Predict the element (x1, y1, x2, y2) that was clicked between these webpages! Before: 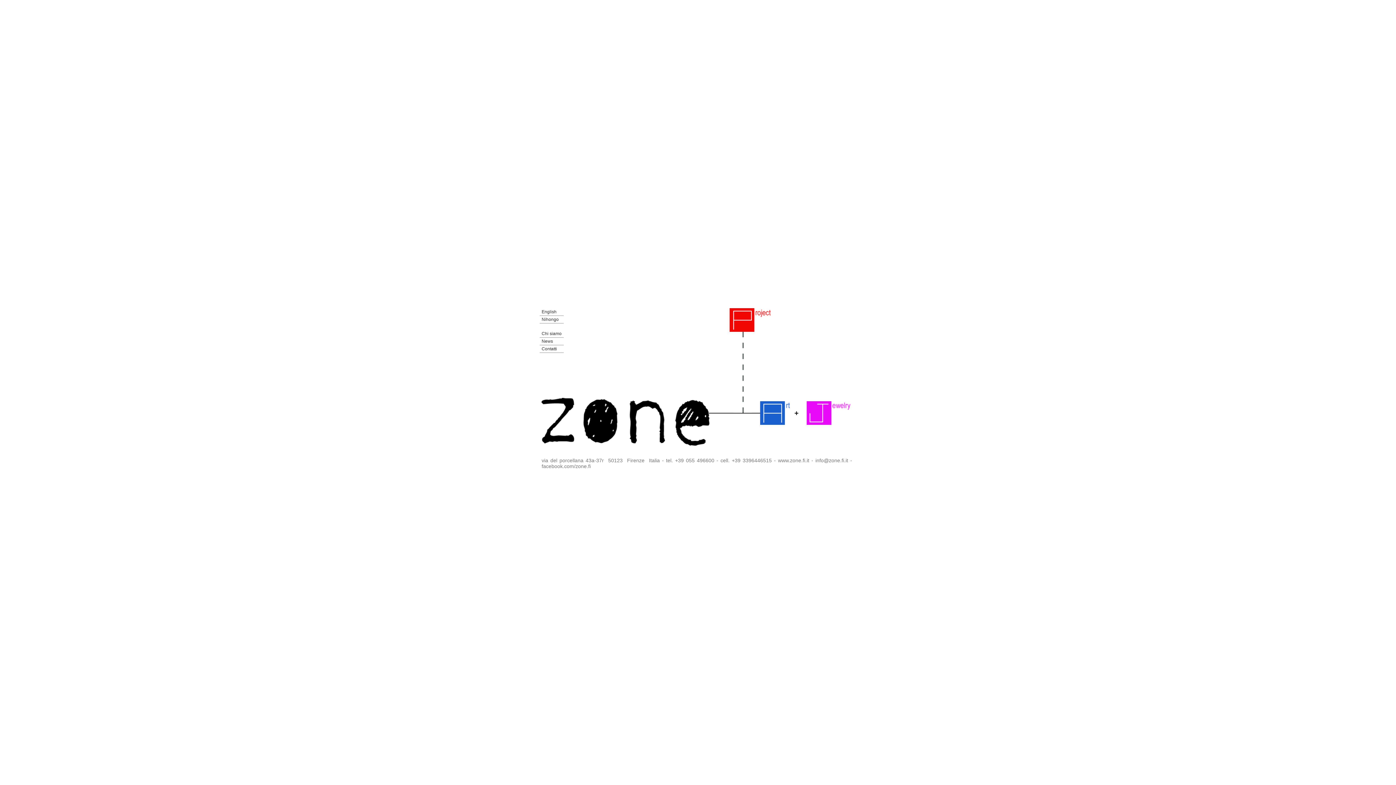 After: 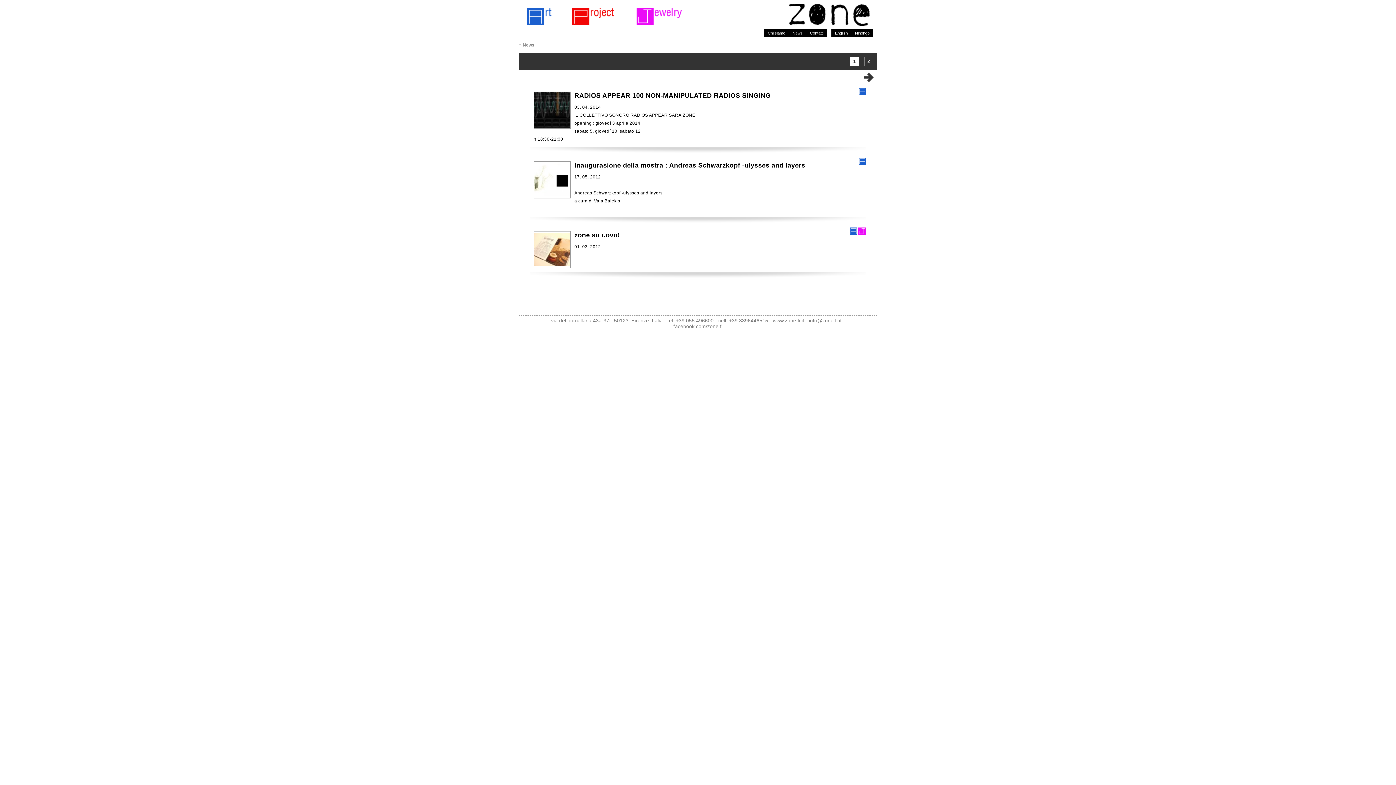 Action: bbox: (540, 337, 563, 345) label: News